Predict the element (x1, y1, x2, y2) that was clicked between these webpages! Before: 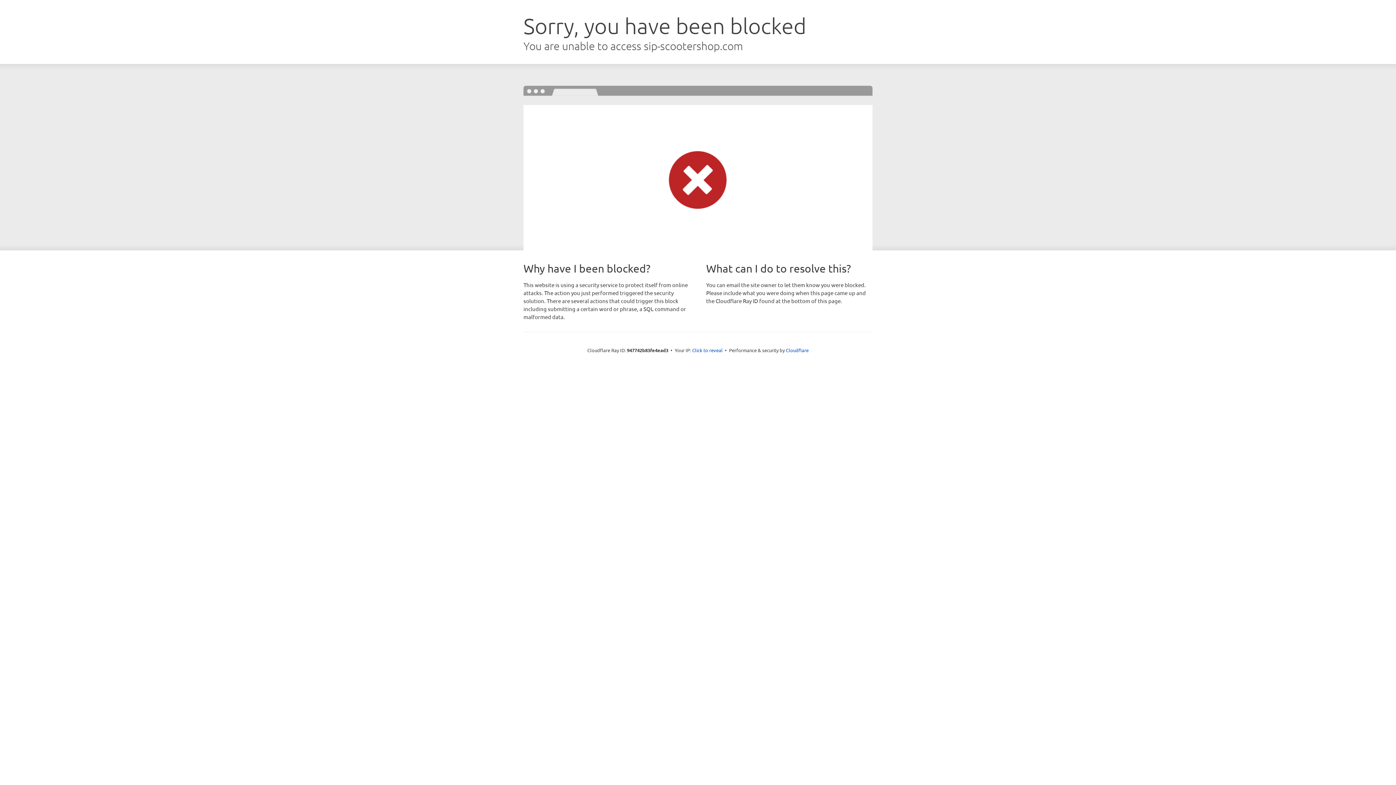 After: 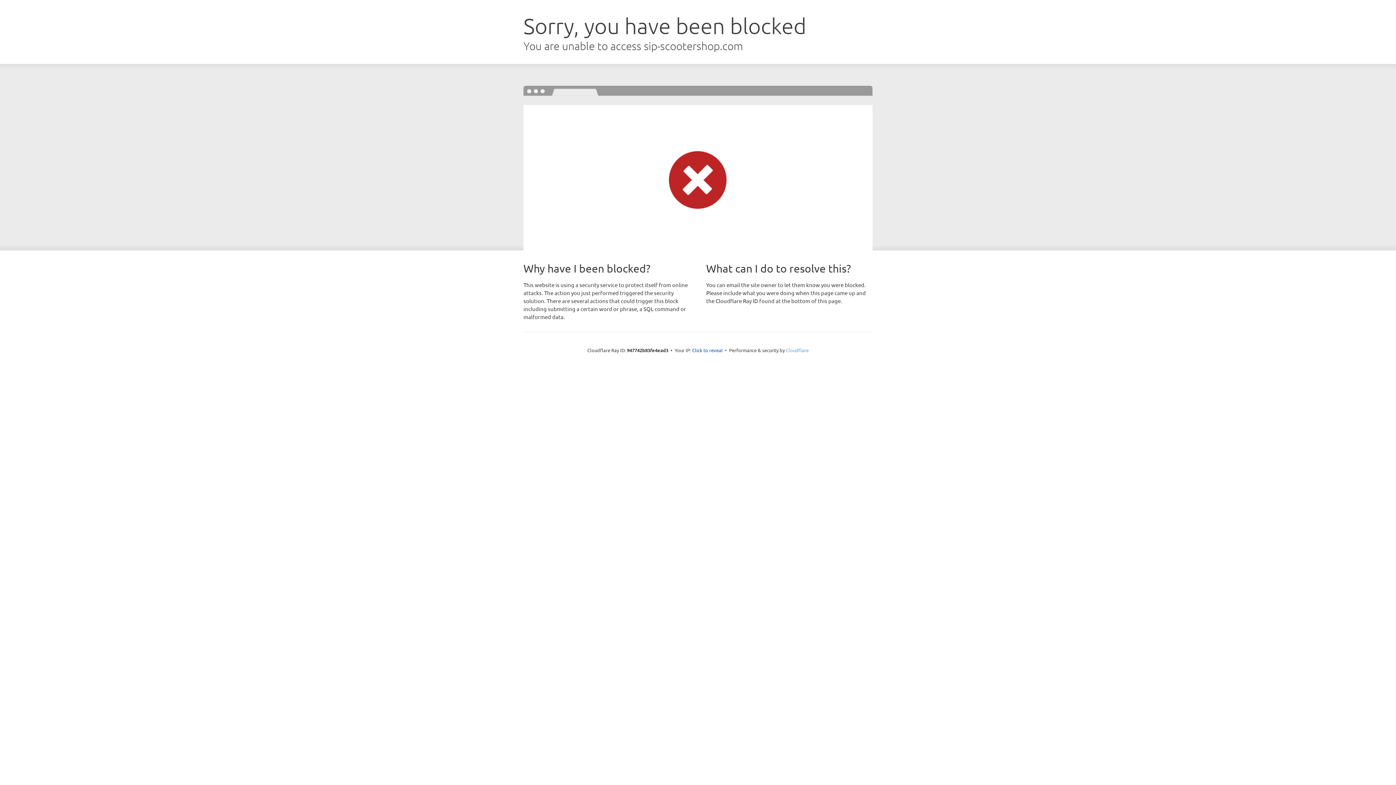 Action: label: Cloudflare bbox: (786, 347, 808, 353)